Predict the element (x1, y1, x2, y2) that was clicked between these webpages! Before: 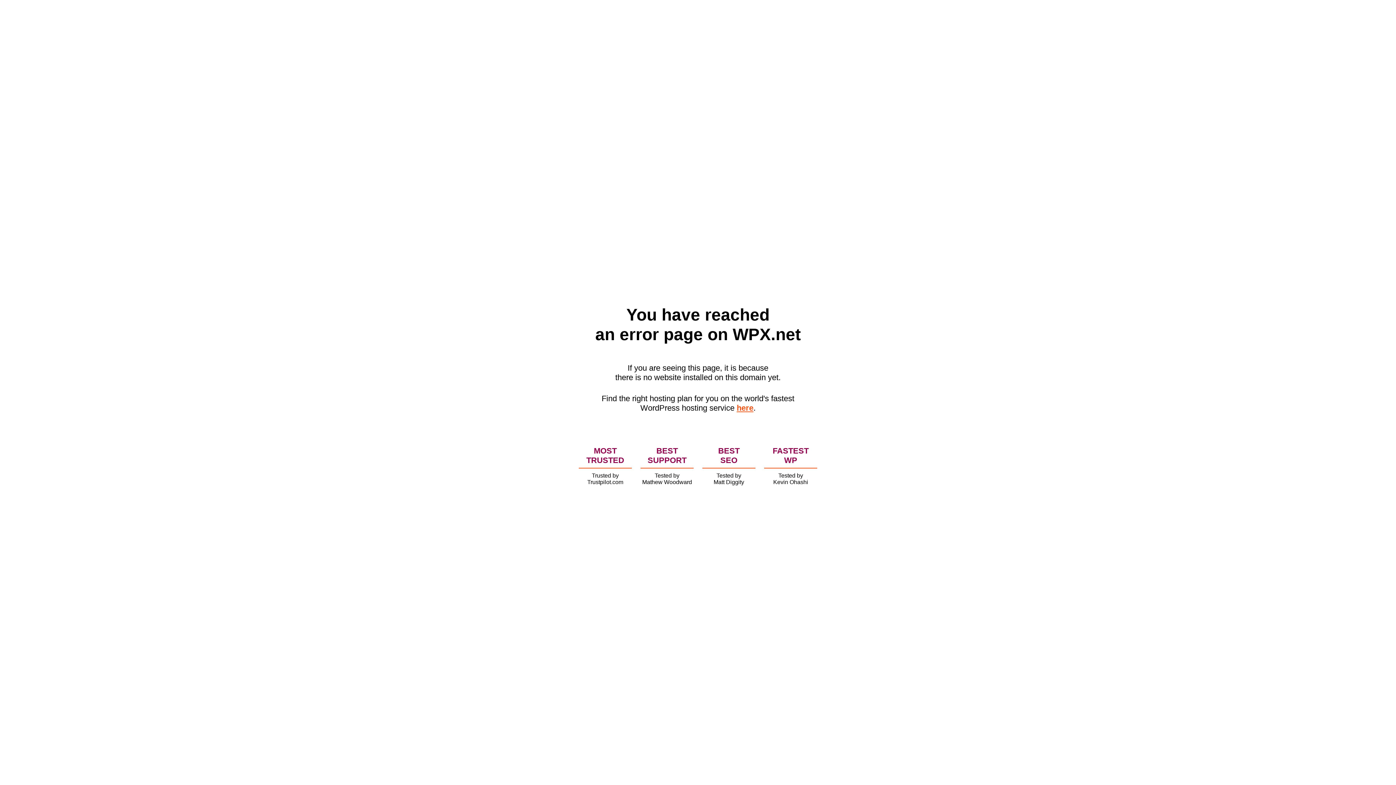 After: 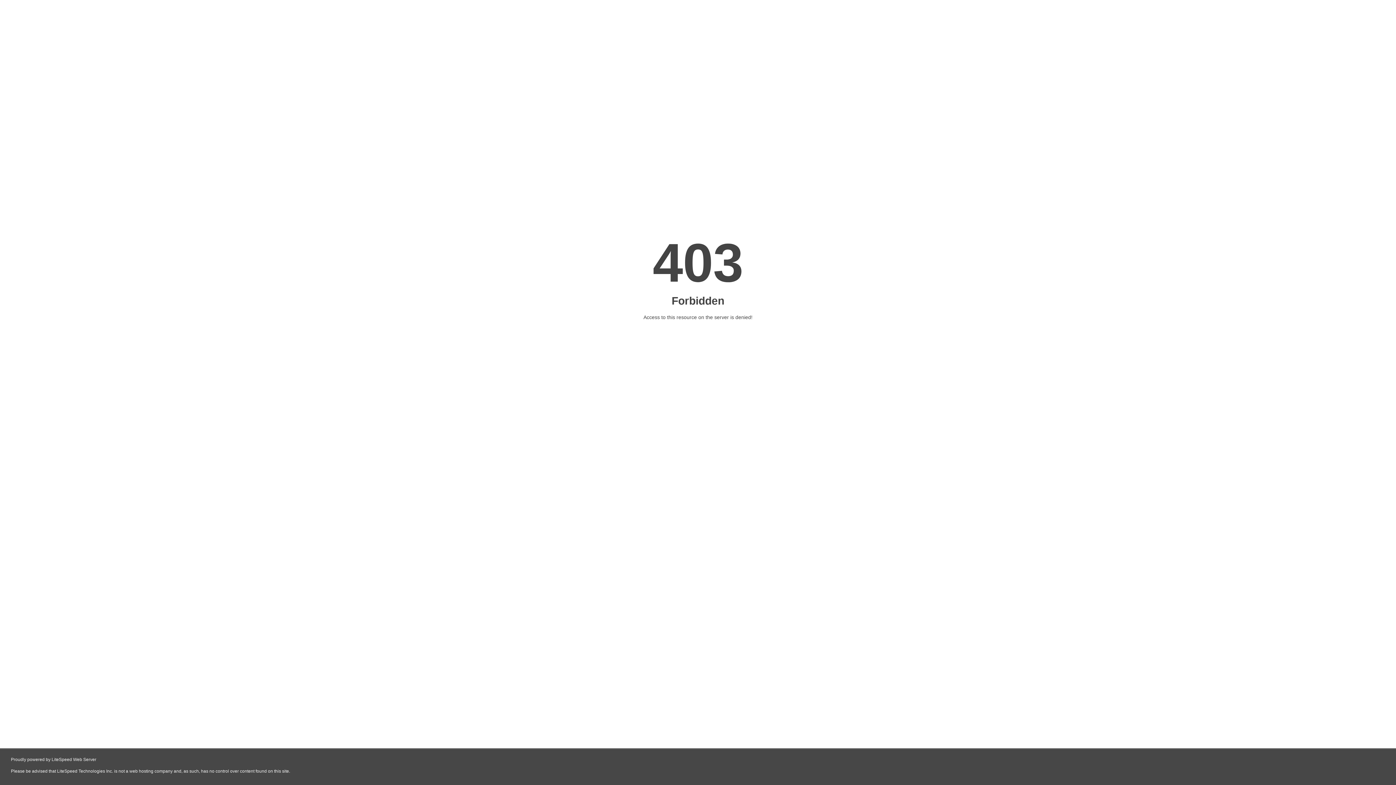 Action: label: here bbox: (736, 403, 753, 412)